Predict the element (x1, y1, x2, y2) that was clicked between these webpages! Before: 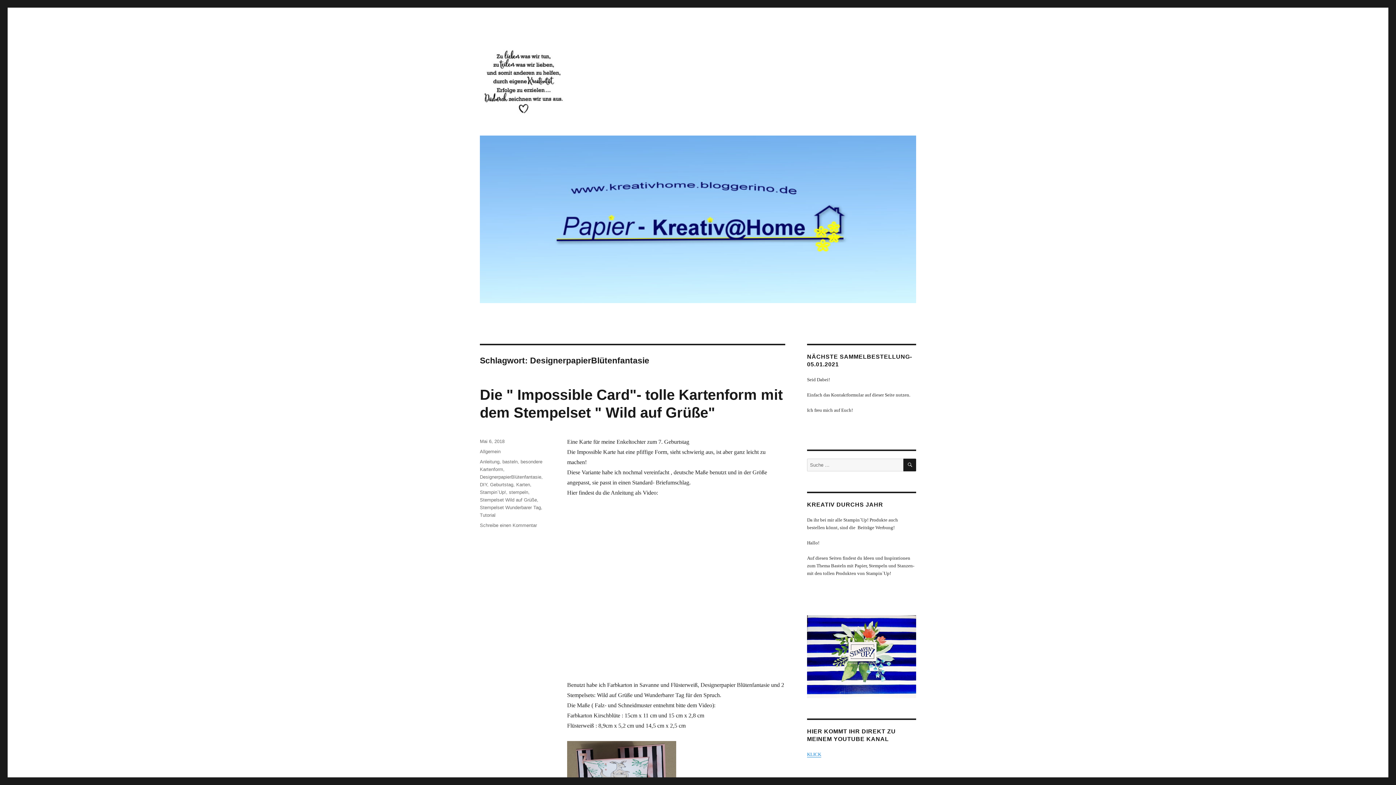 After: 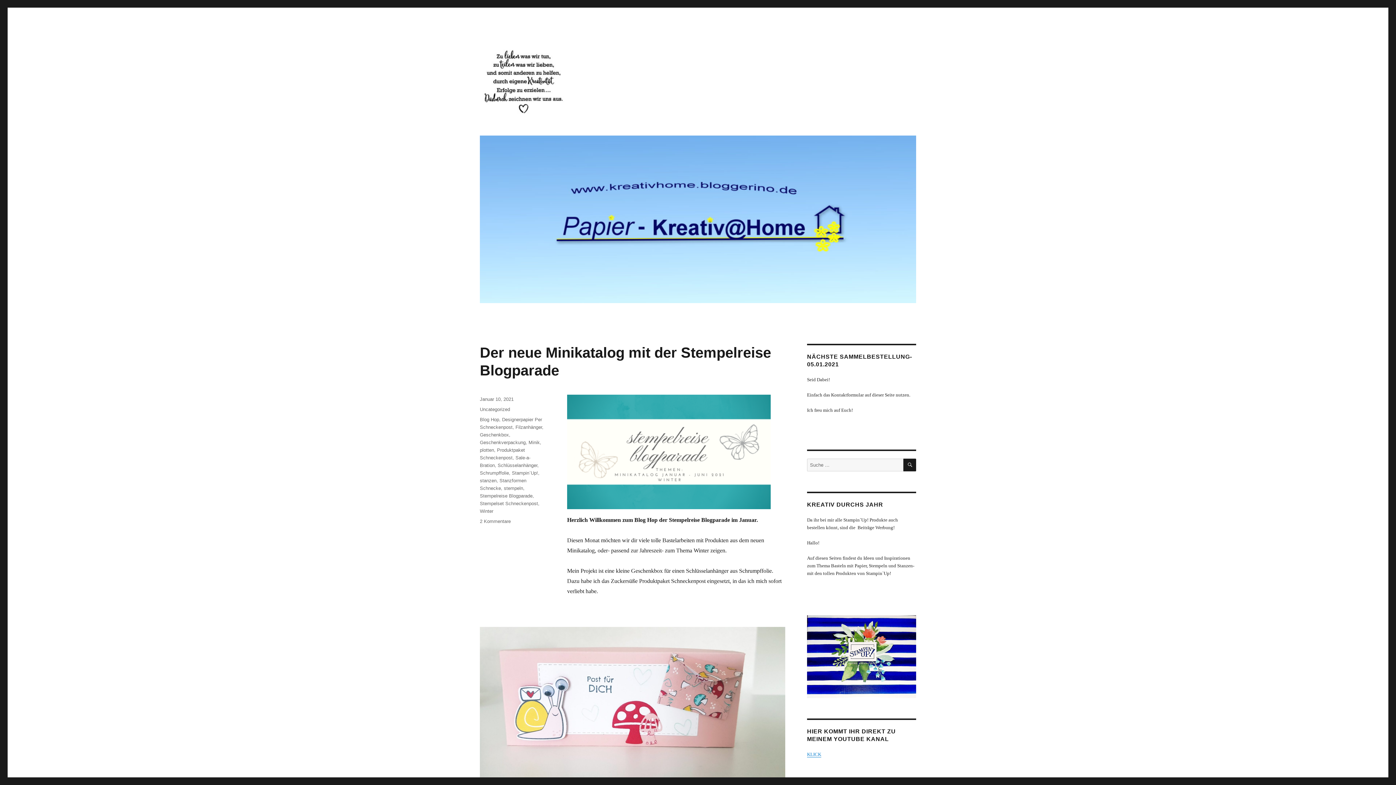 Action: bbox: (480, 135, 916, 303)